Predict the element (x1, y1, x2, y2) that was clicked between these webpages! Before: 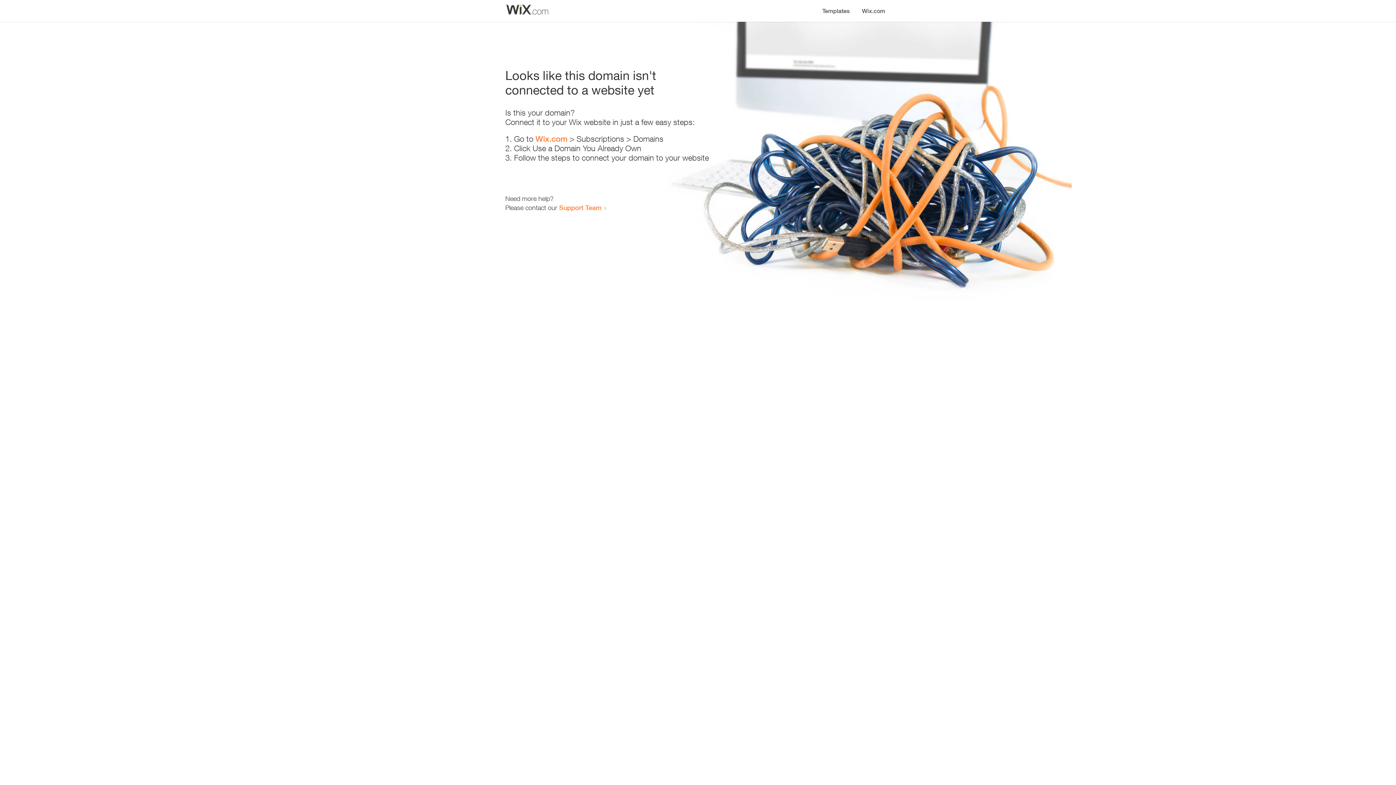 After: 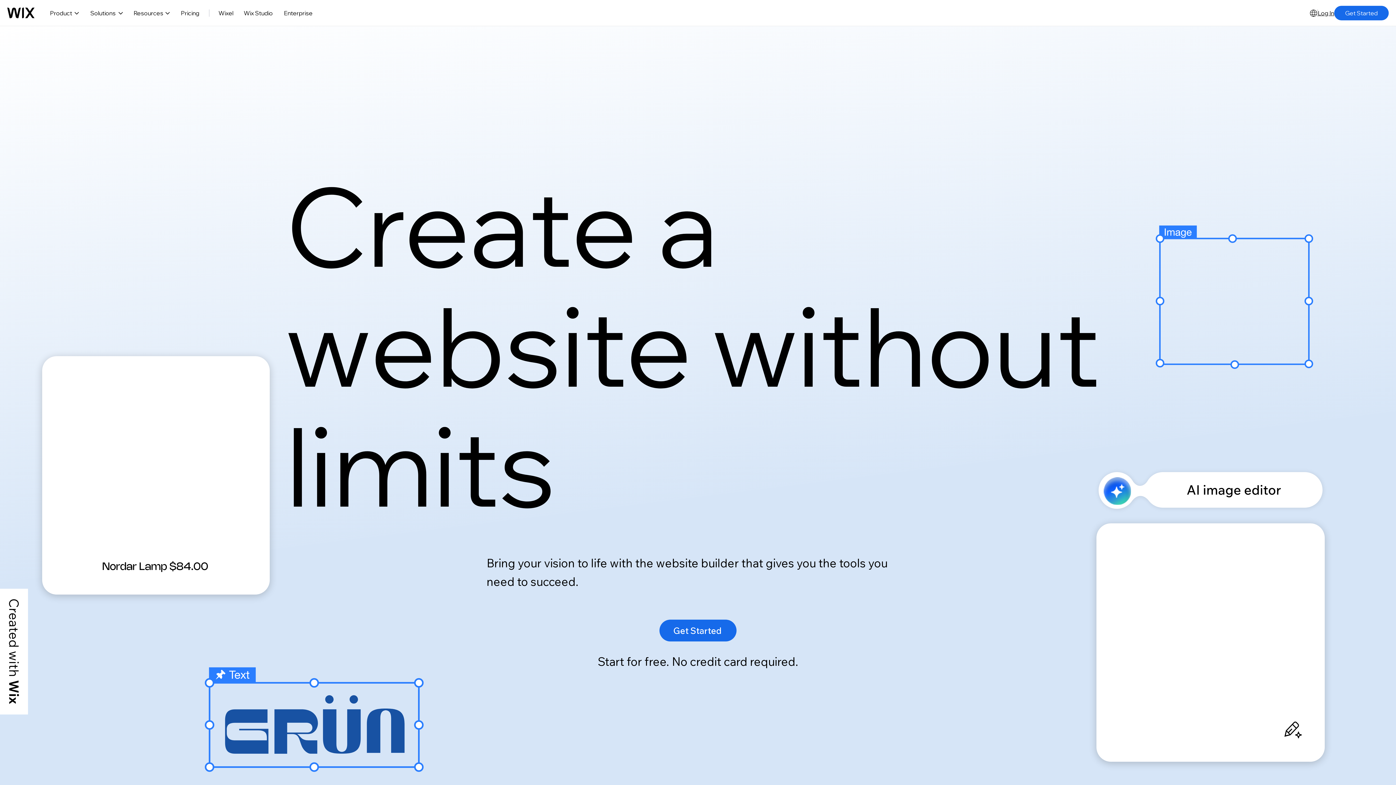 Action: label: Wix.com bbox: (856, 0, 890, 14)